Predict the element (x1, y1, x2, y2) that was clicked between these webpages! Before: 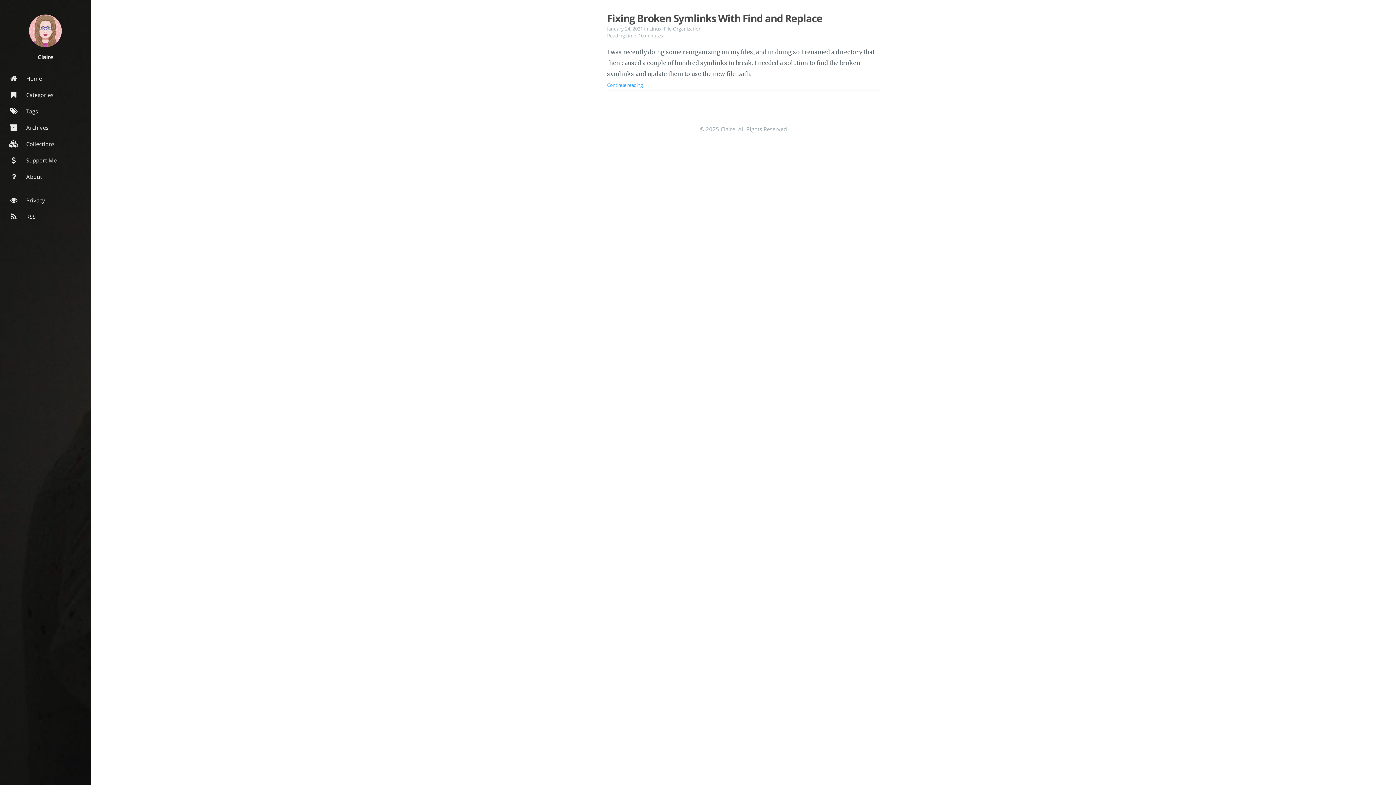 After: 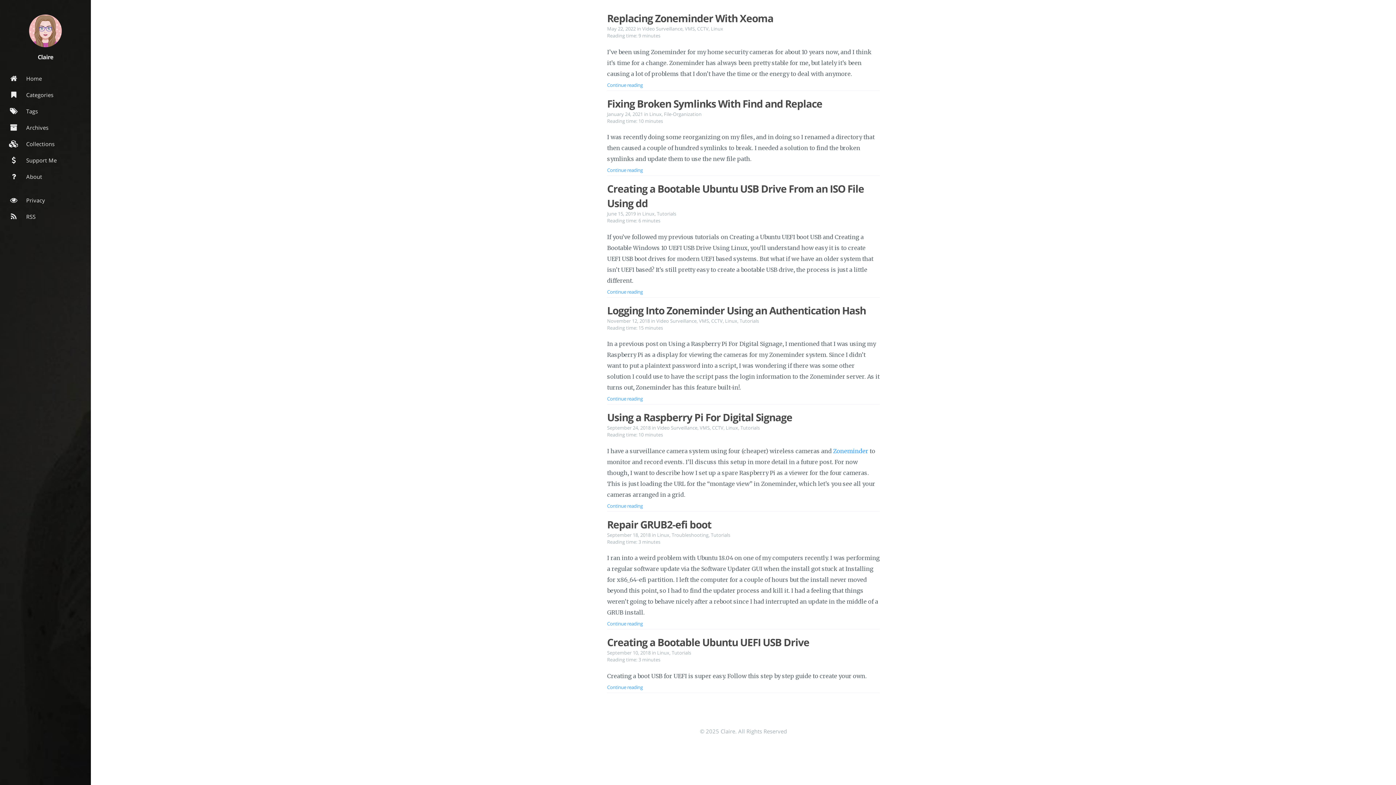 Action: bbox: (649, 25, 661, 32) label: Linux